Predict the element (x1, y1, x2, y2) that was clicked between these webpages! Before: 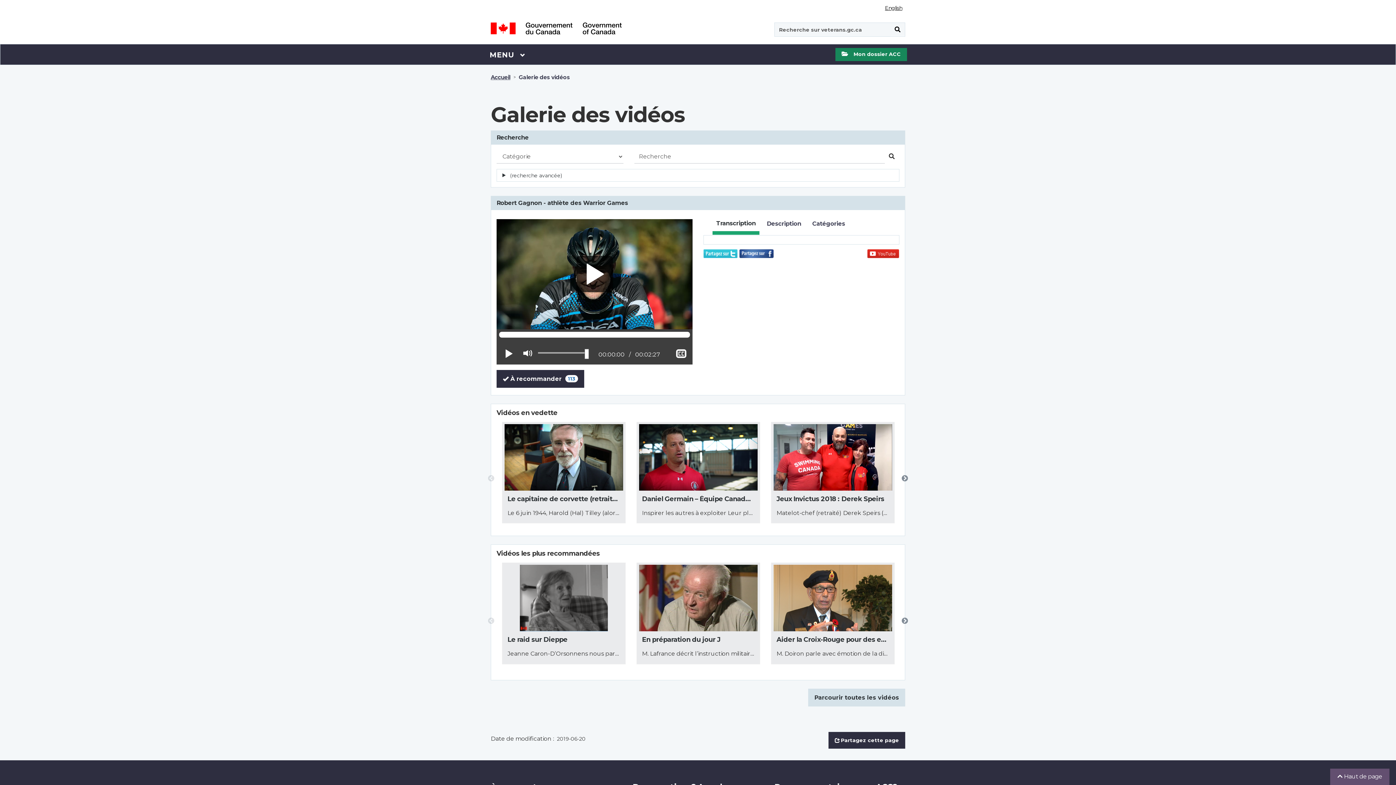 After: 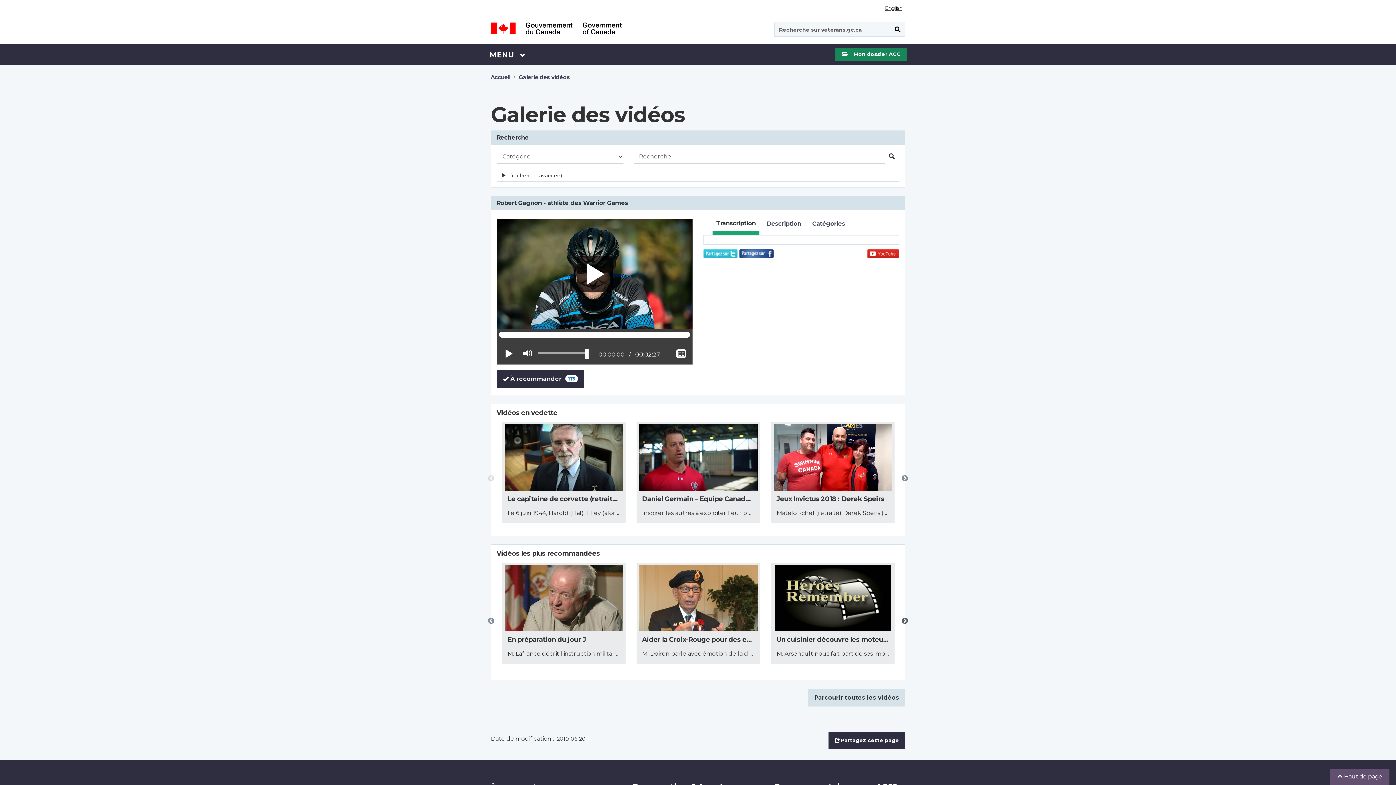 Action: bbox: (901, 617, 908, 625) label: Next